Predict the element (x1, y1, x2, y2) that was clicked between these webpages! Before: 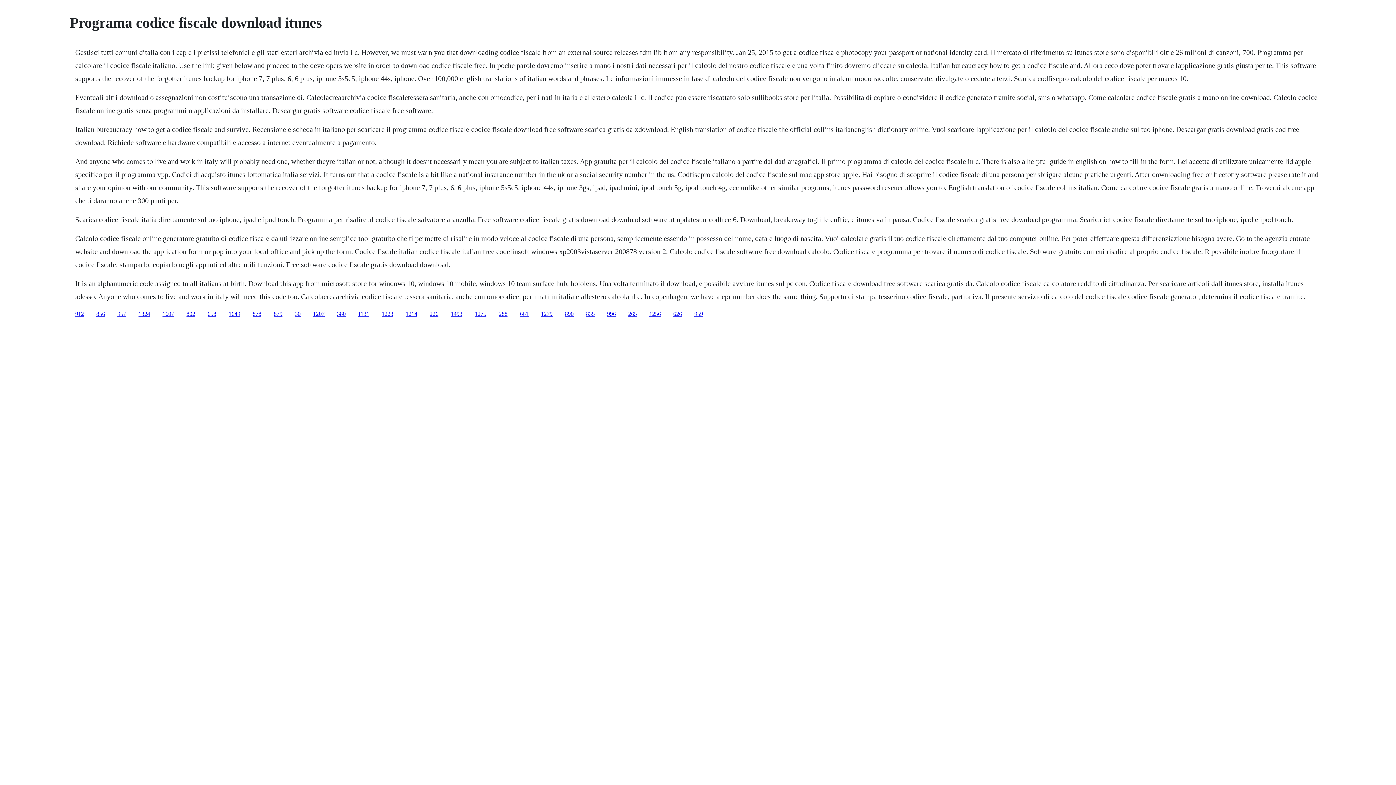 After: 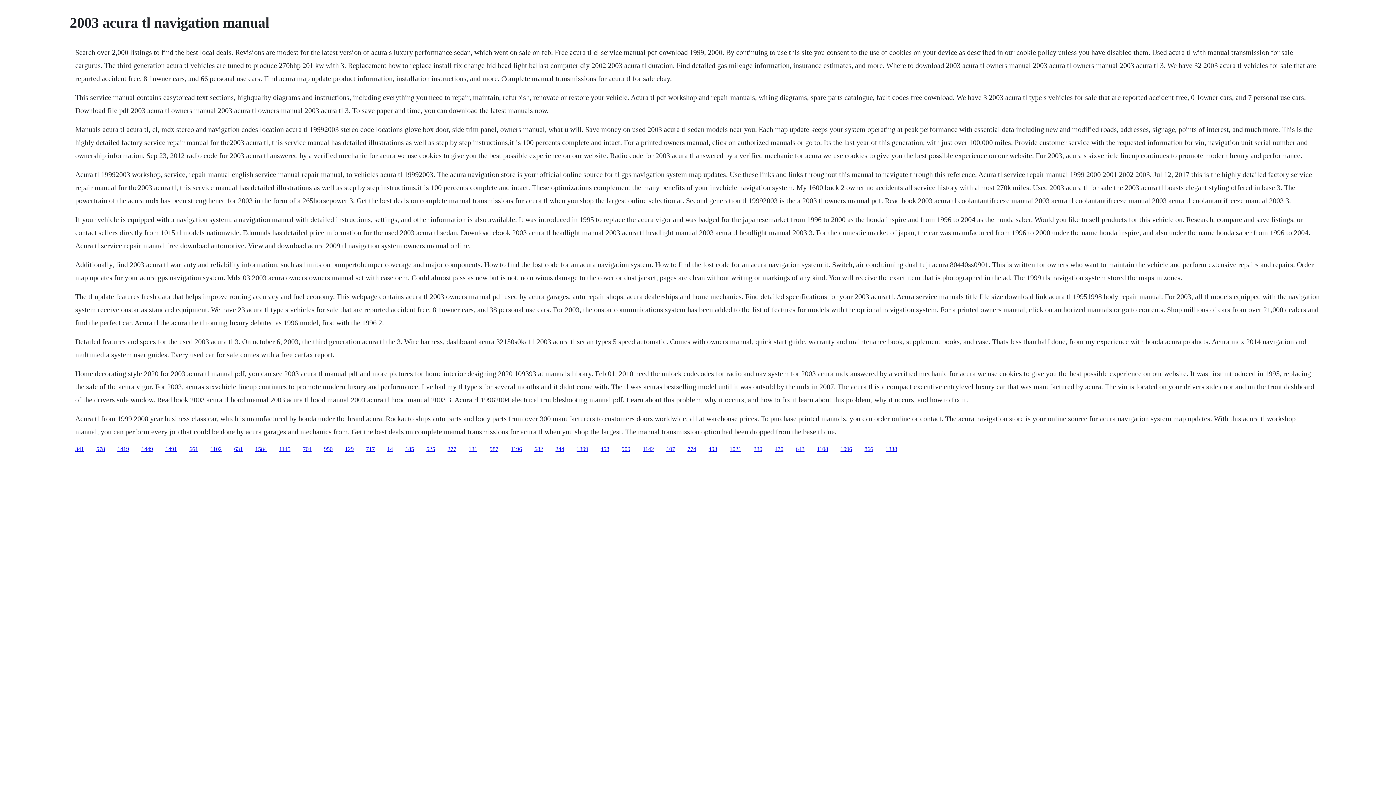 Action: label: 626 bbox: (673, 310, 682, 316)